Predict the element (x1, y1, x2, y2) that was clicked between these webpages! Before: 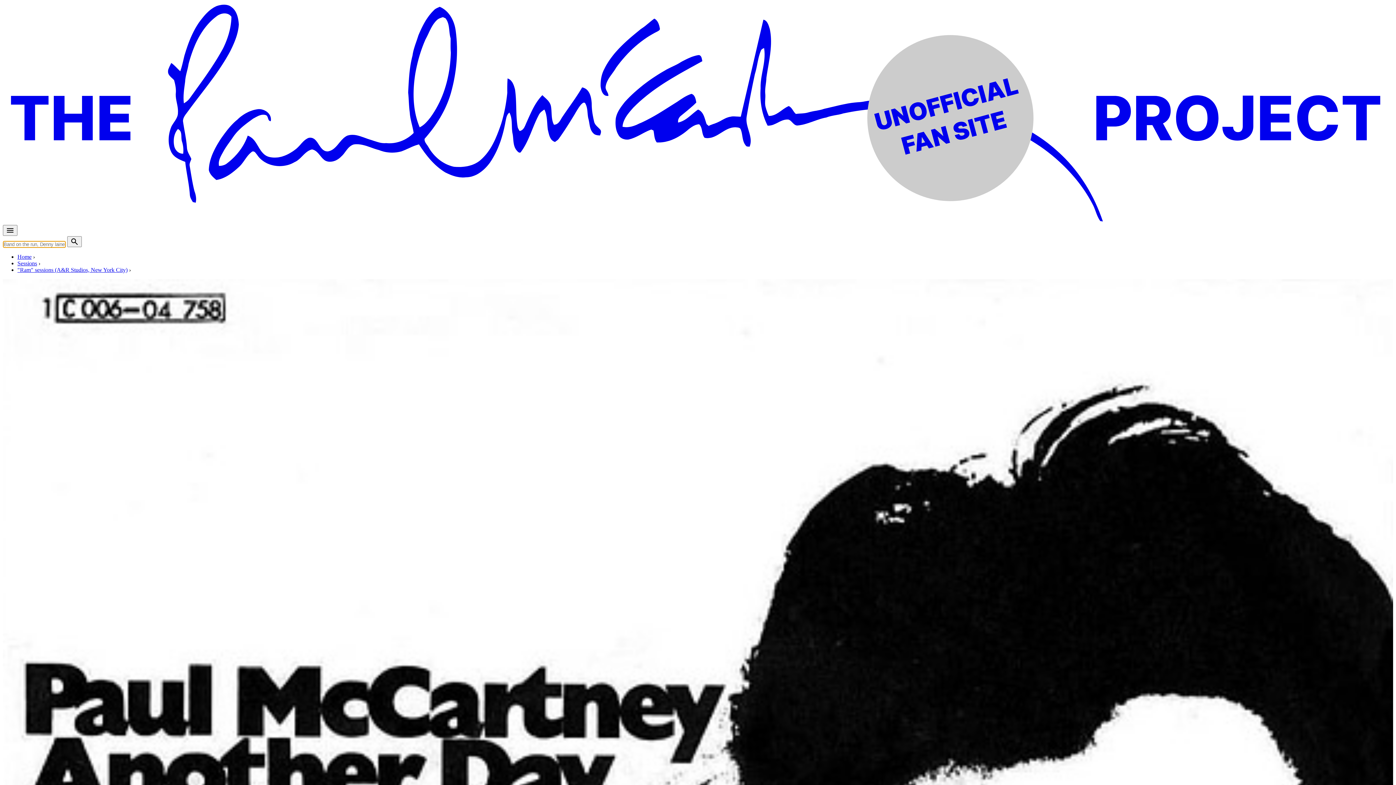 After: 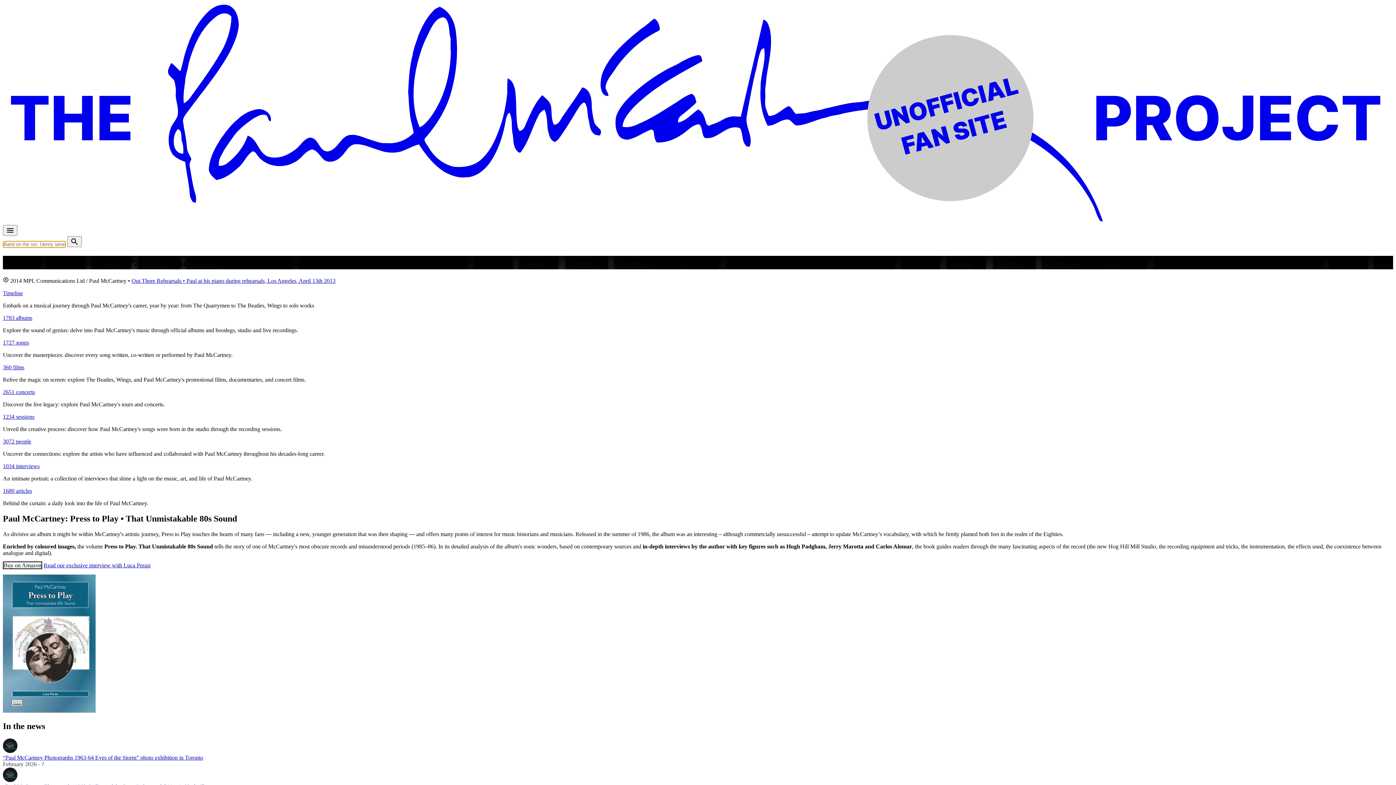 Action: bbox: (17, 253, 31, 260) label: Home